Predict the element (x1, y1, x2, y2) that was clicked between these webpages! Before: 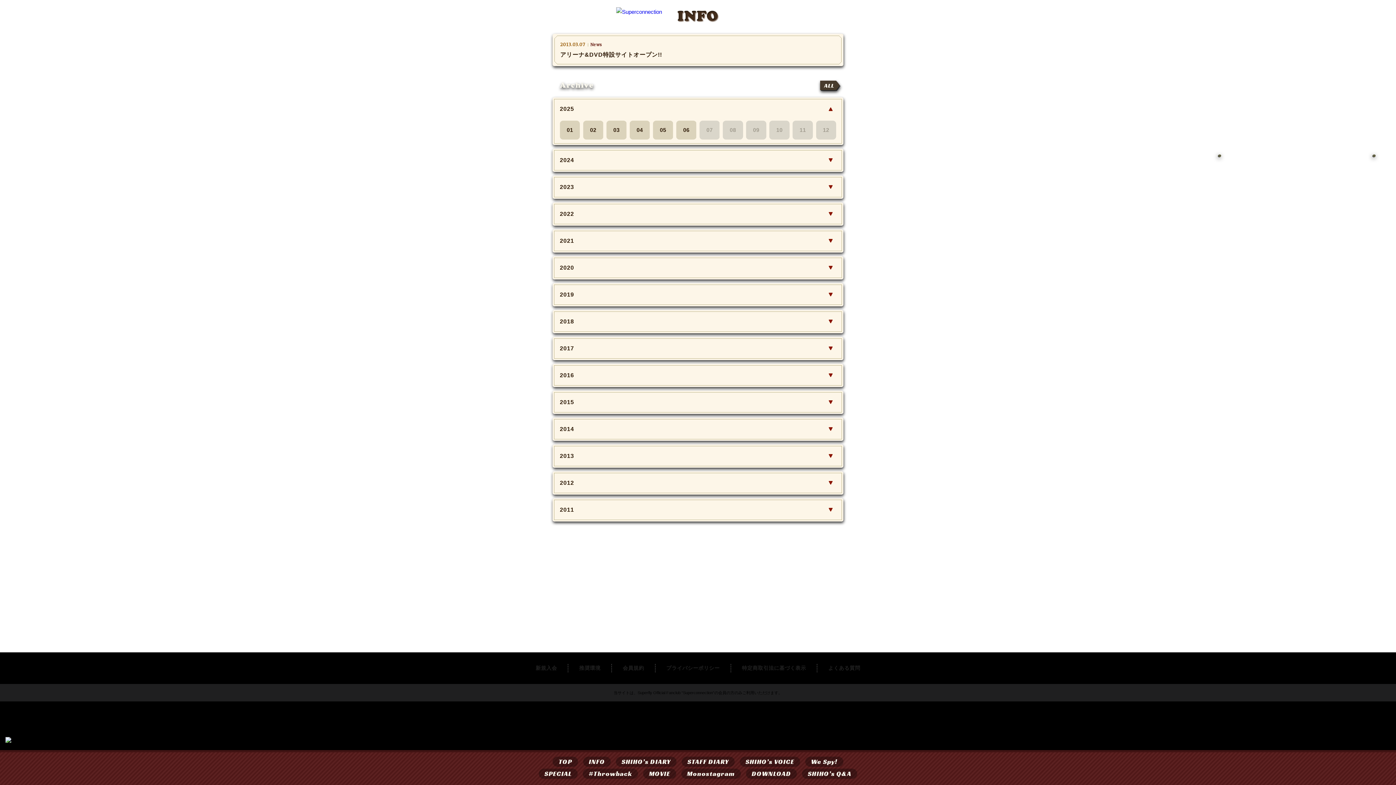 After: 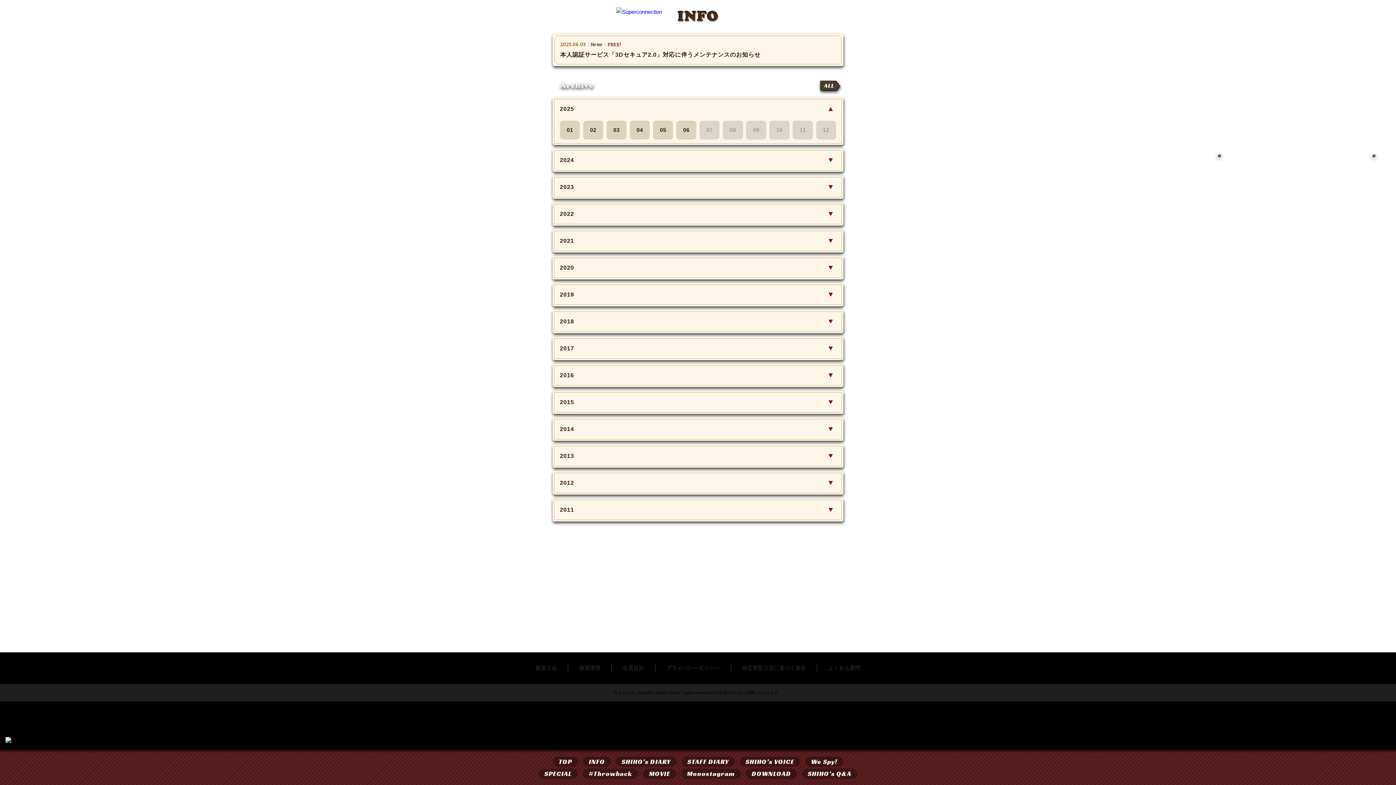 Action: label: 06 bbox: (676, 120, 696, 139)